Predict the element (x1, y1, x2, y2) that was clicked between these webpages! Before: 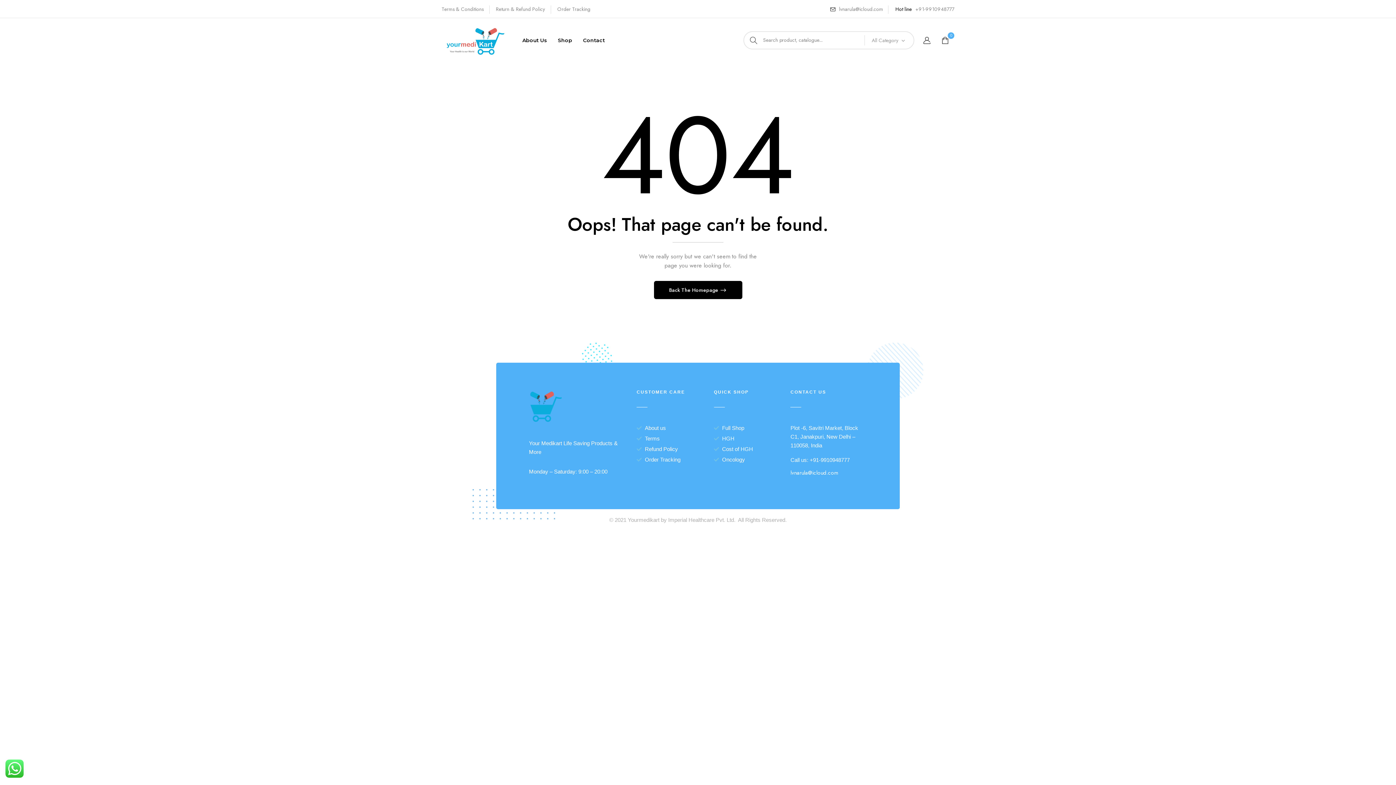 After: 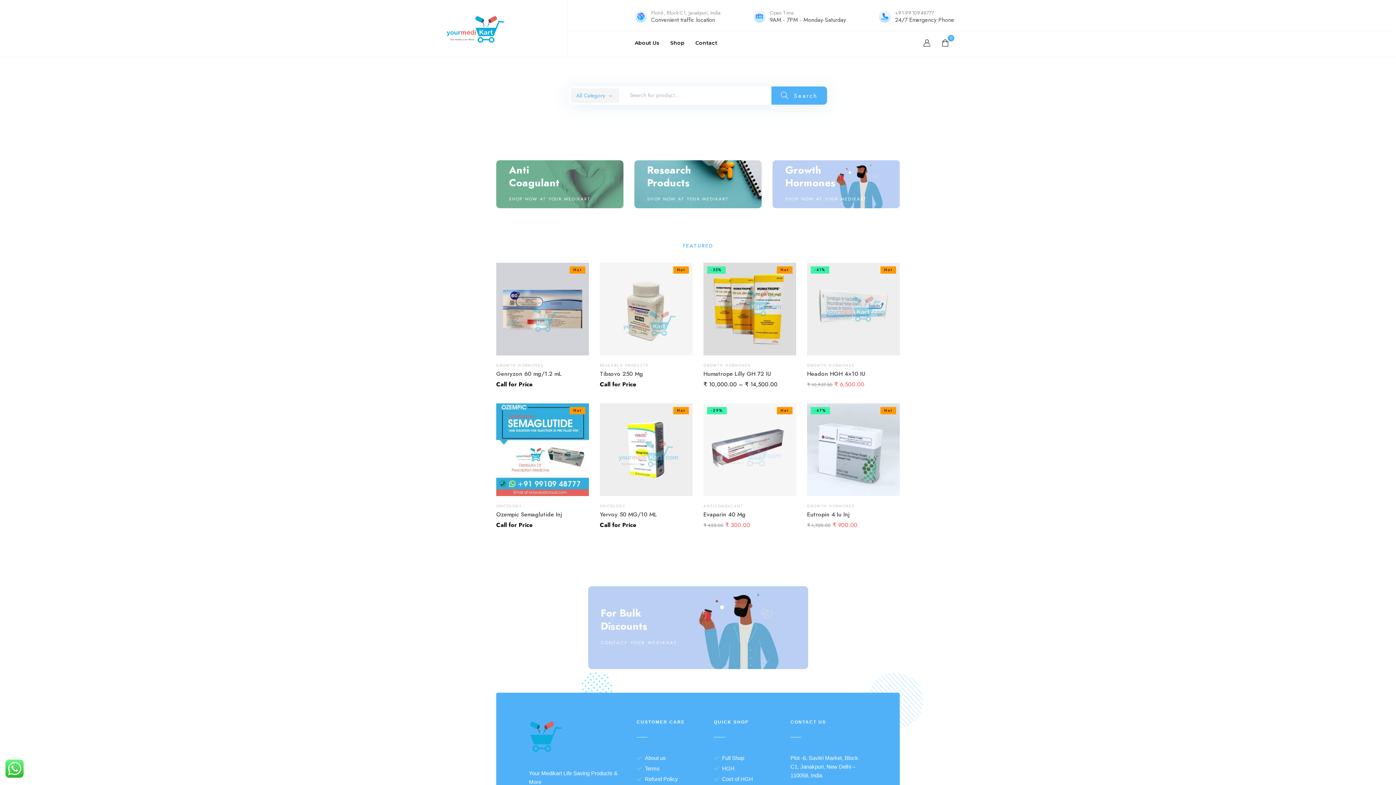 Action: bbox: (441, 25, 506, 34)